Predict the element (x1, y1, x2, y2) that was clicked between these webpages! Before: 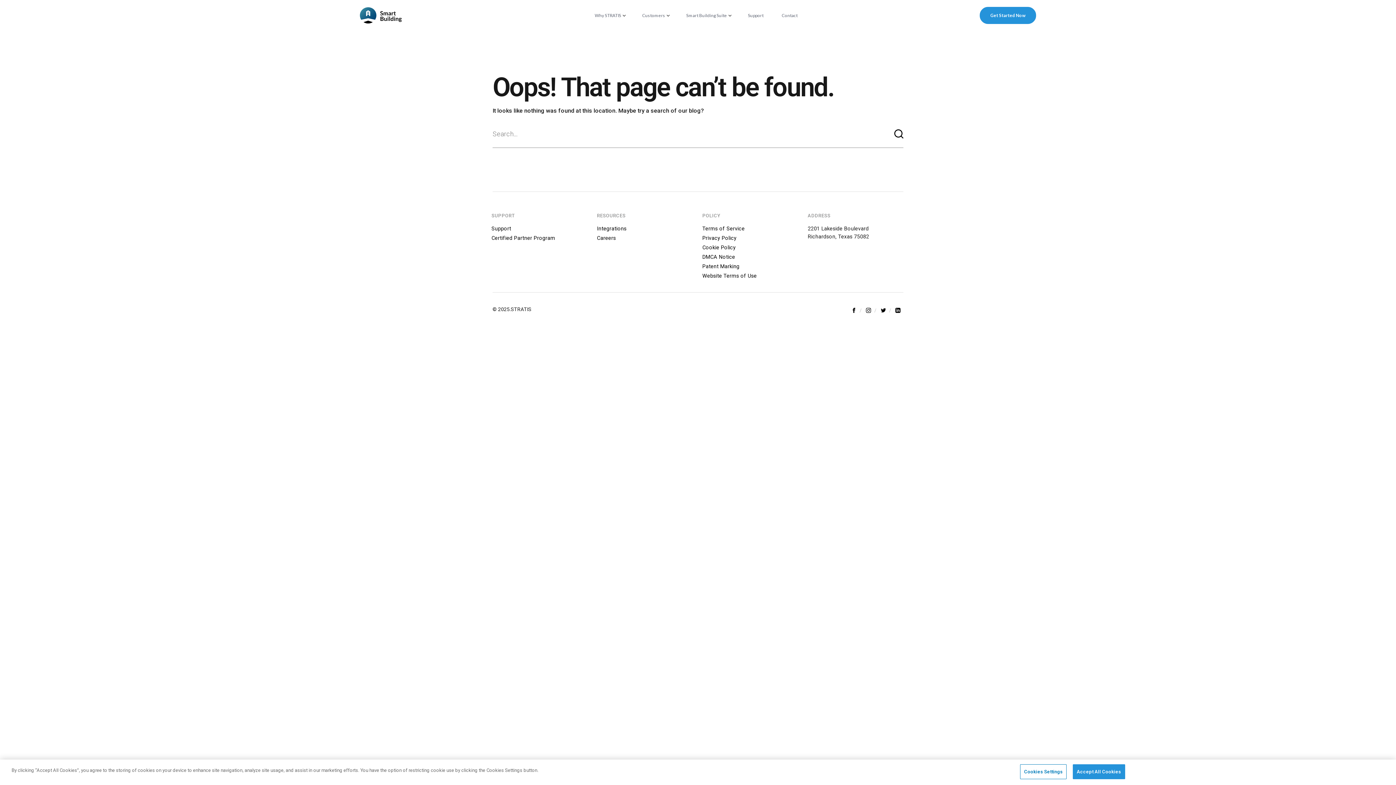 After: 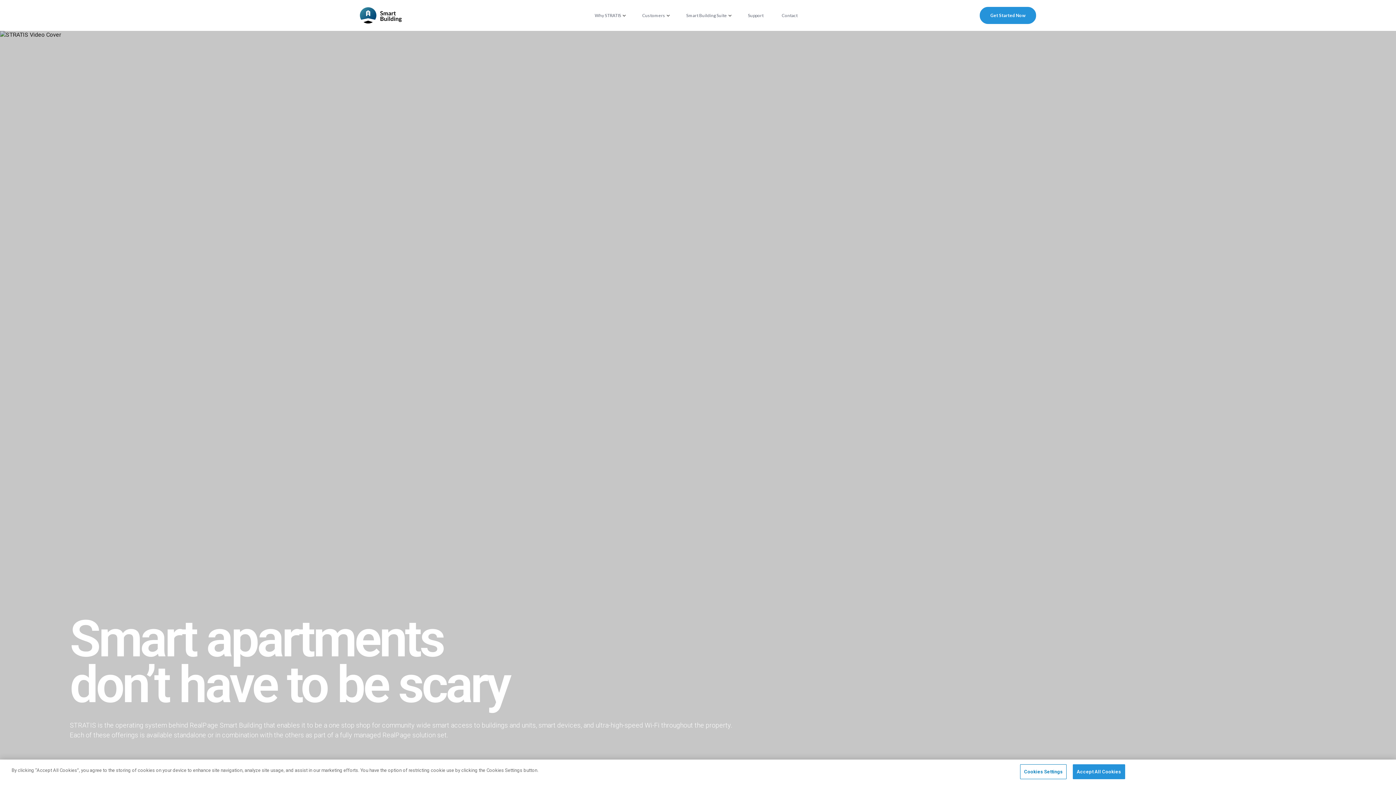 Action: bbox: (360, 7, 401, 23)